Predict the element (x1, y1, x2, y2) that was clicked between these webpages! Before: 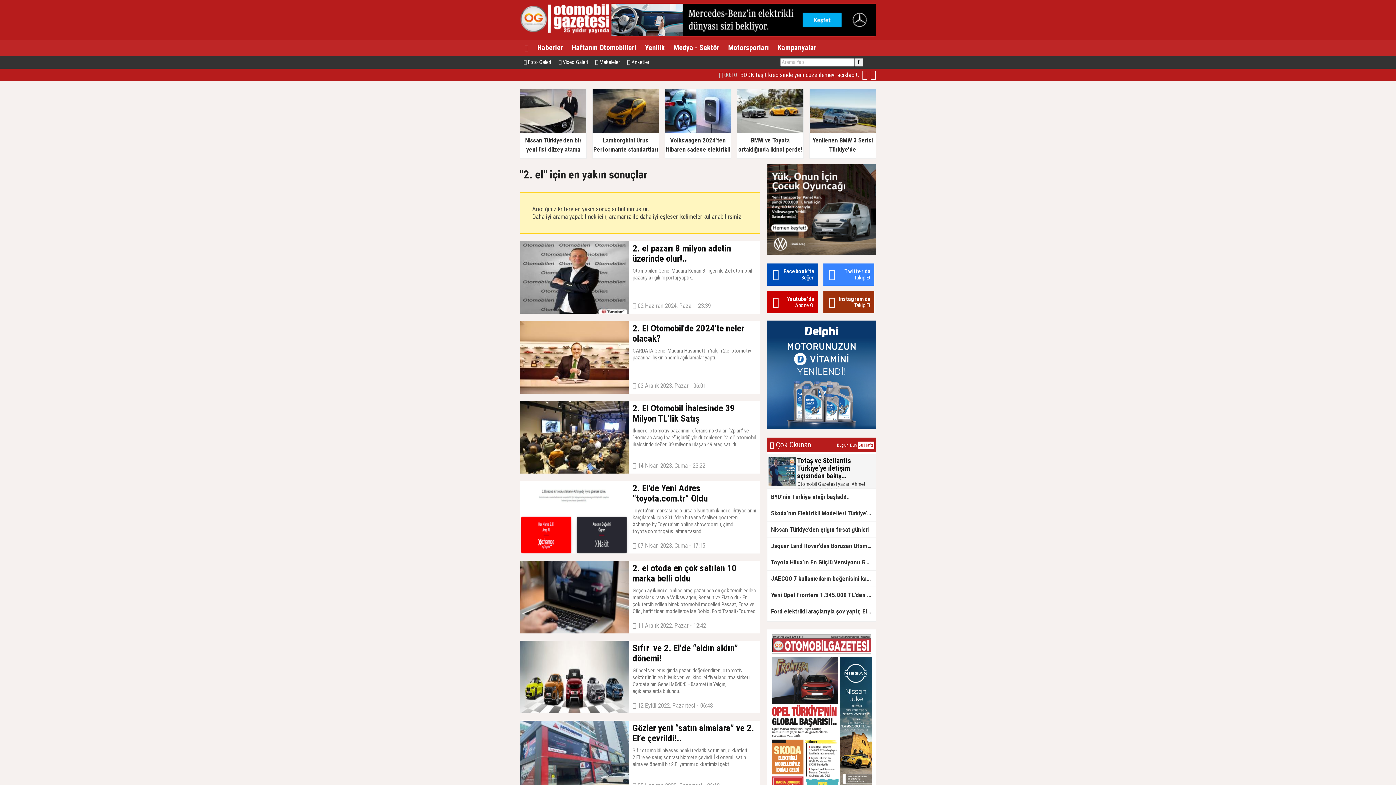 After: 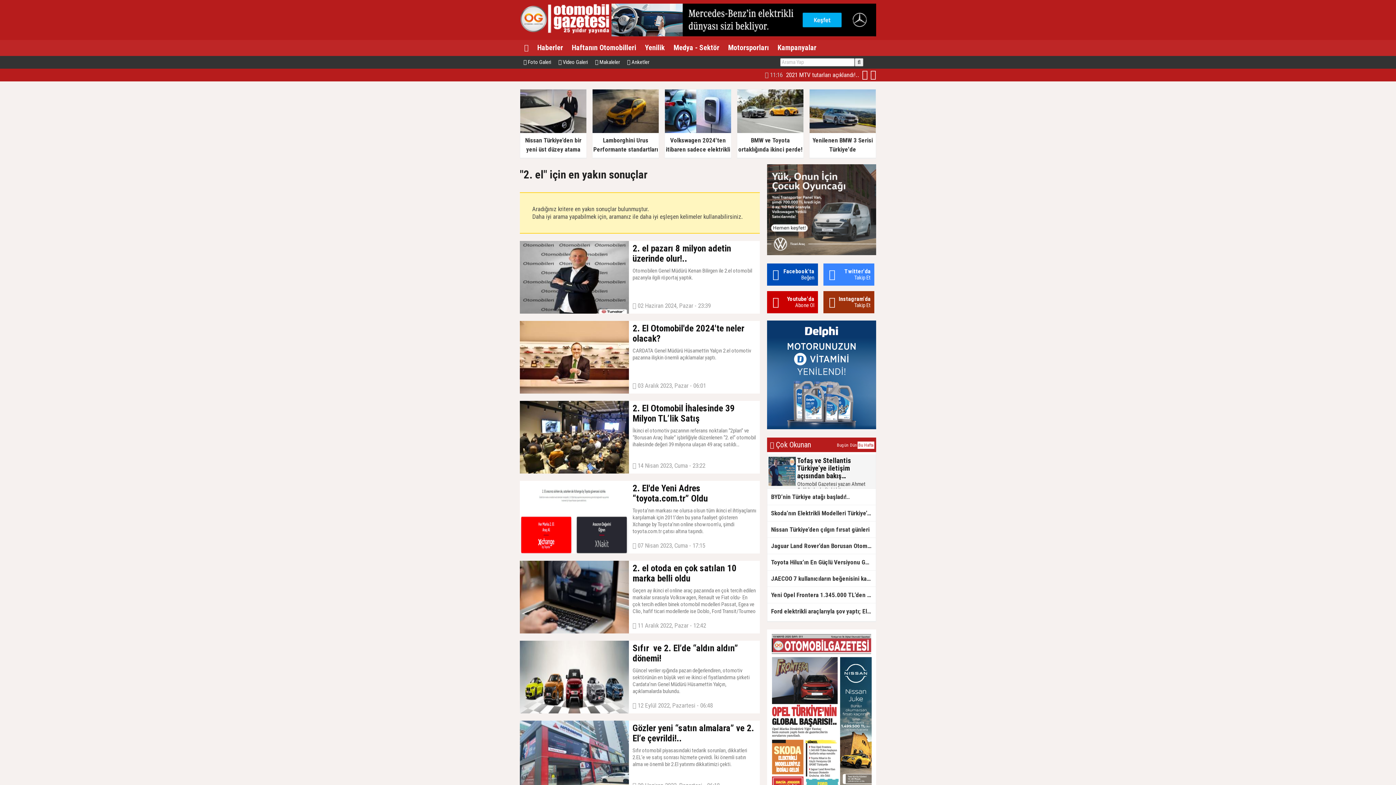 Action: bbox: (767, 250, 876, 256)